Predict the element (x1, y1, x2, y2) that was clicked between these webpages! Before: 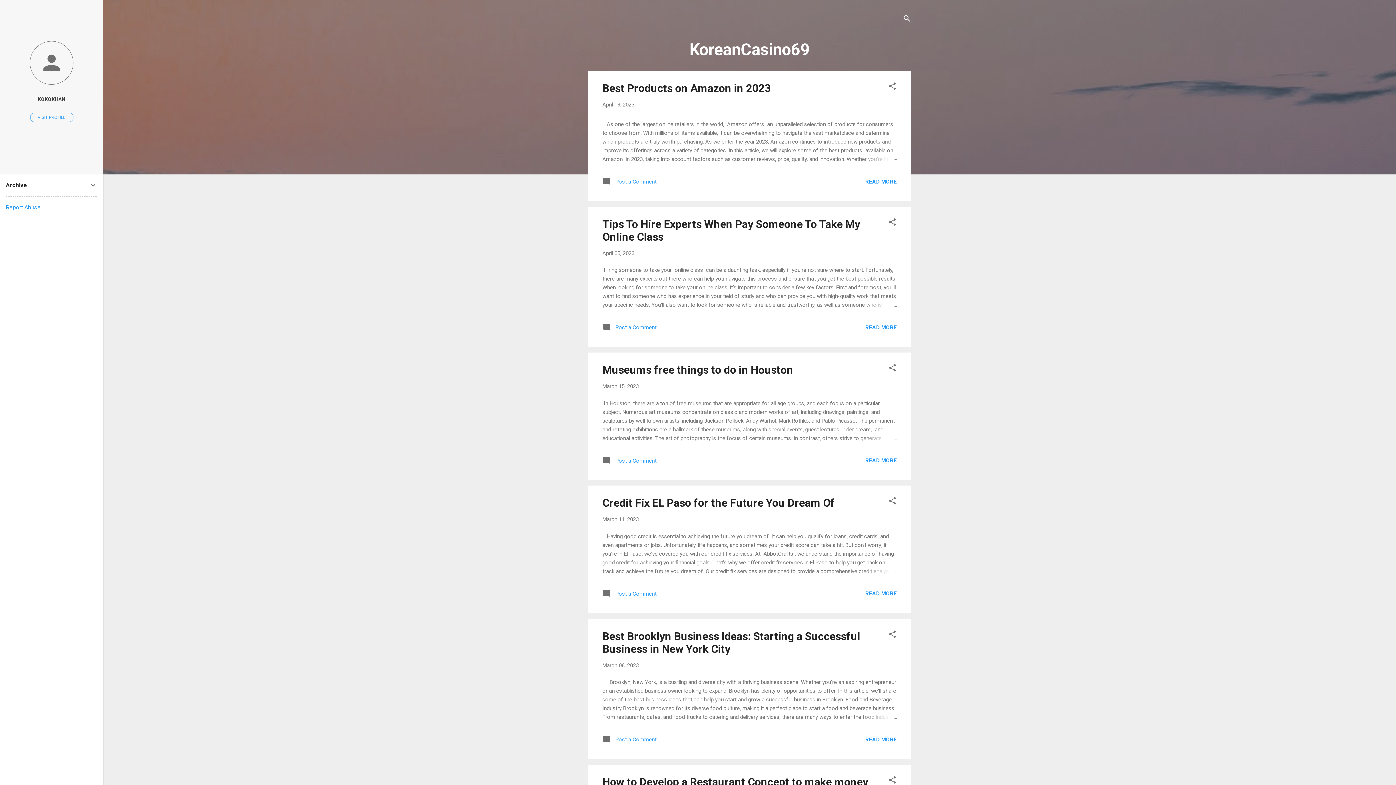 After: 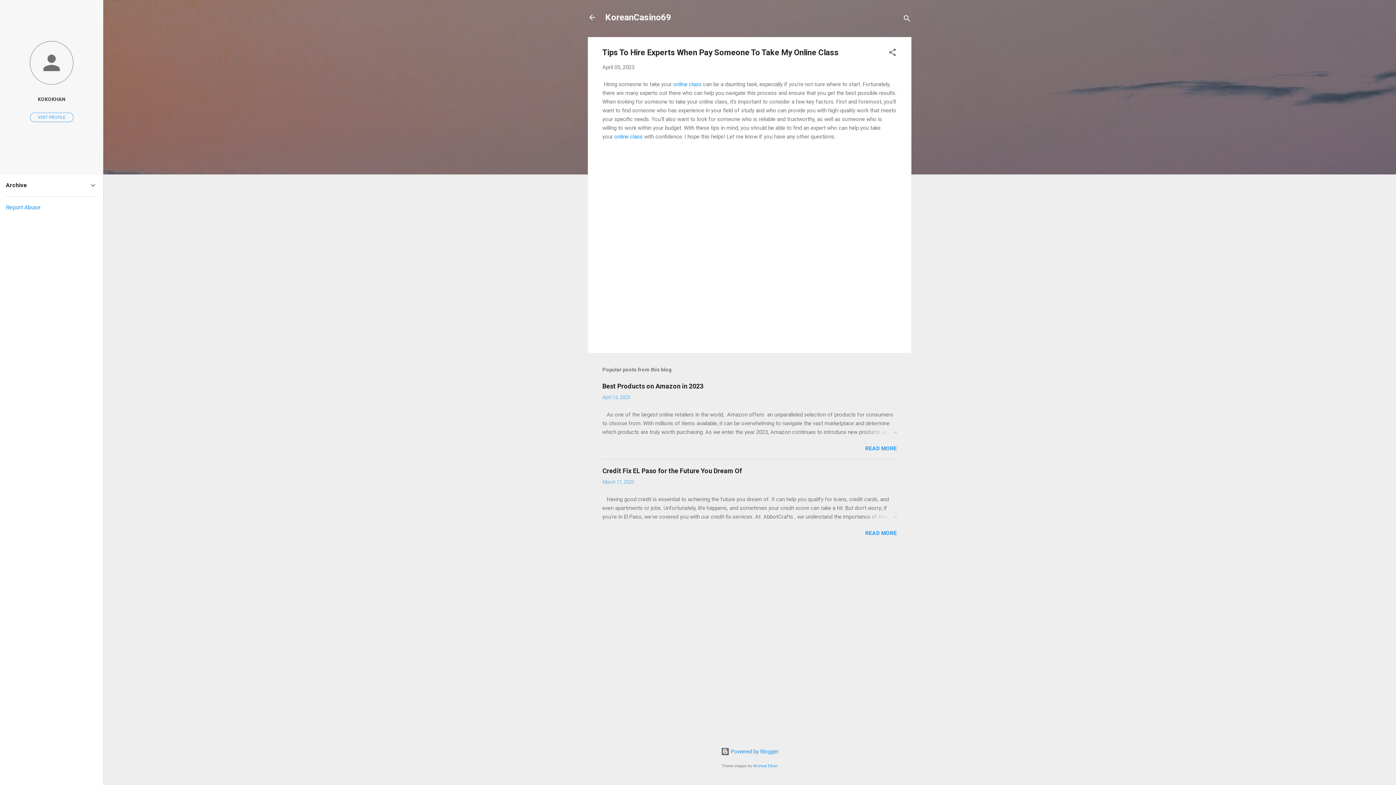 Action: label: READ MORE bbox: (865, 324, 897, 330)